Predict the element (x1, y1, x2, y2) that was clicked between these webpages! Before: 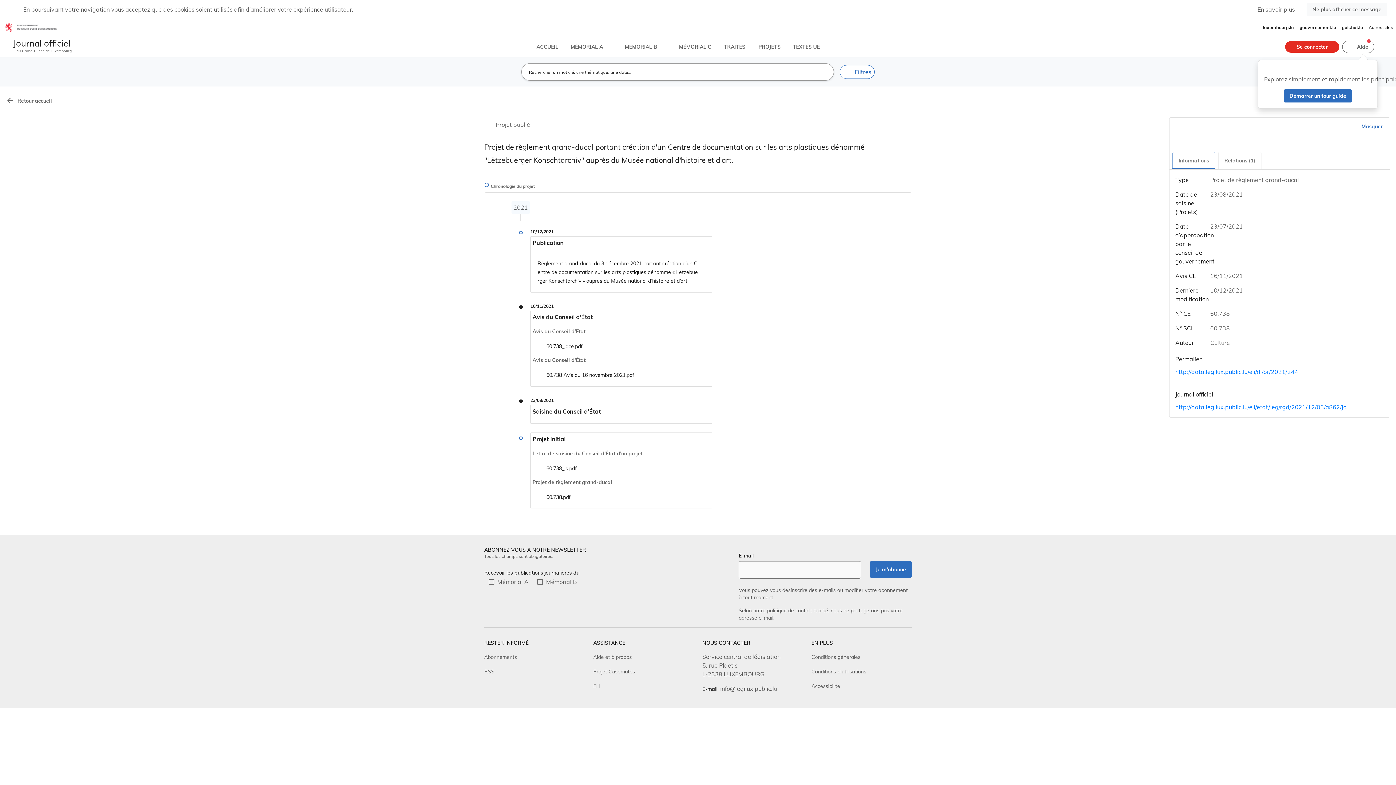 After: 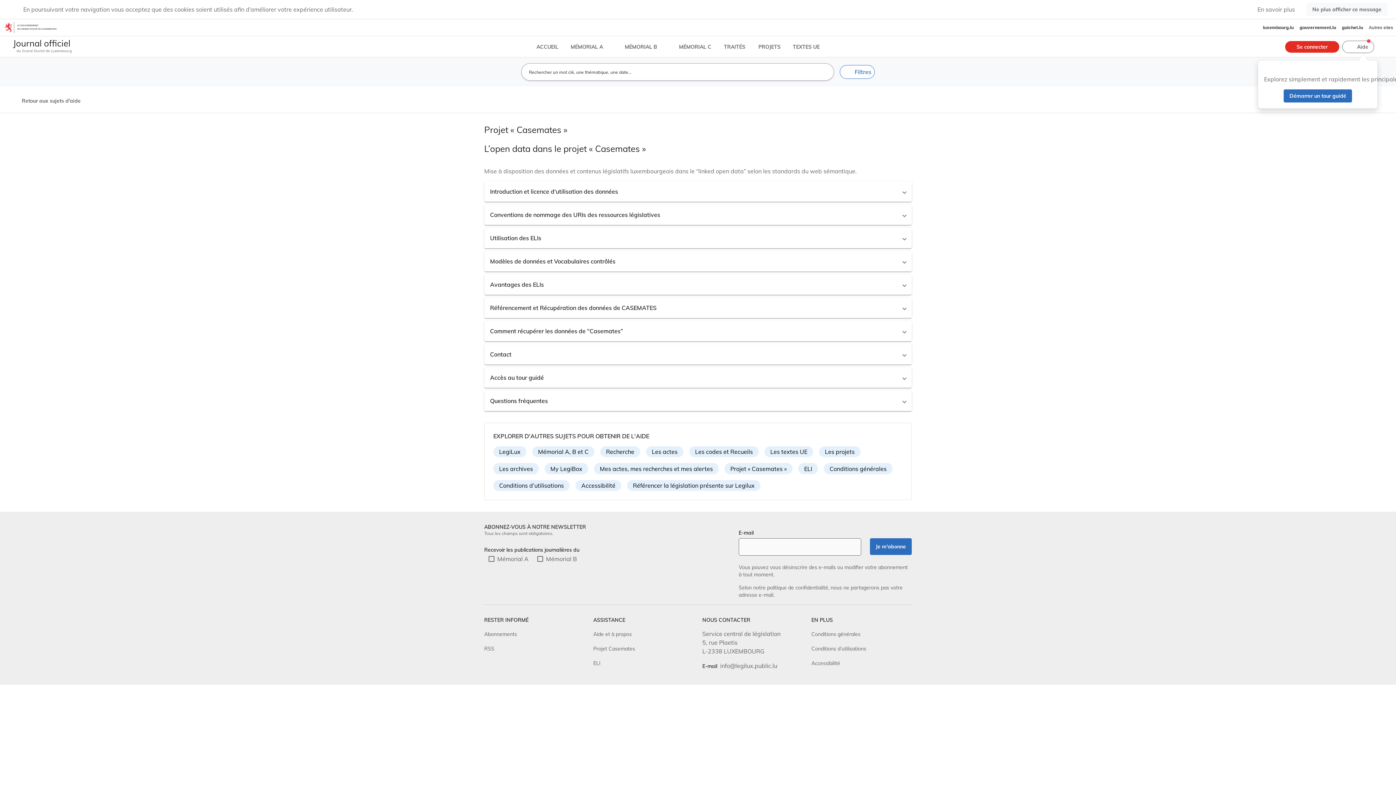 Action: bbox: (593, 231, 635, 238) label: Projet Casemates